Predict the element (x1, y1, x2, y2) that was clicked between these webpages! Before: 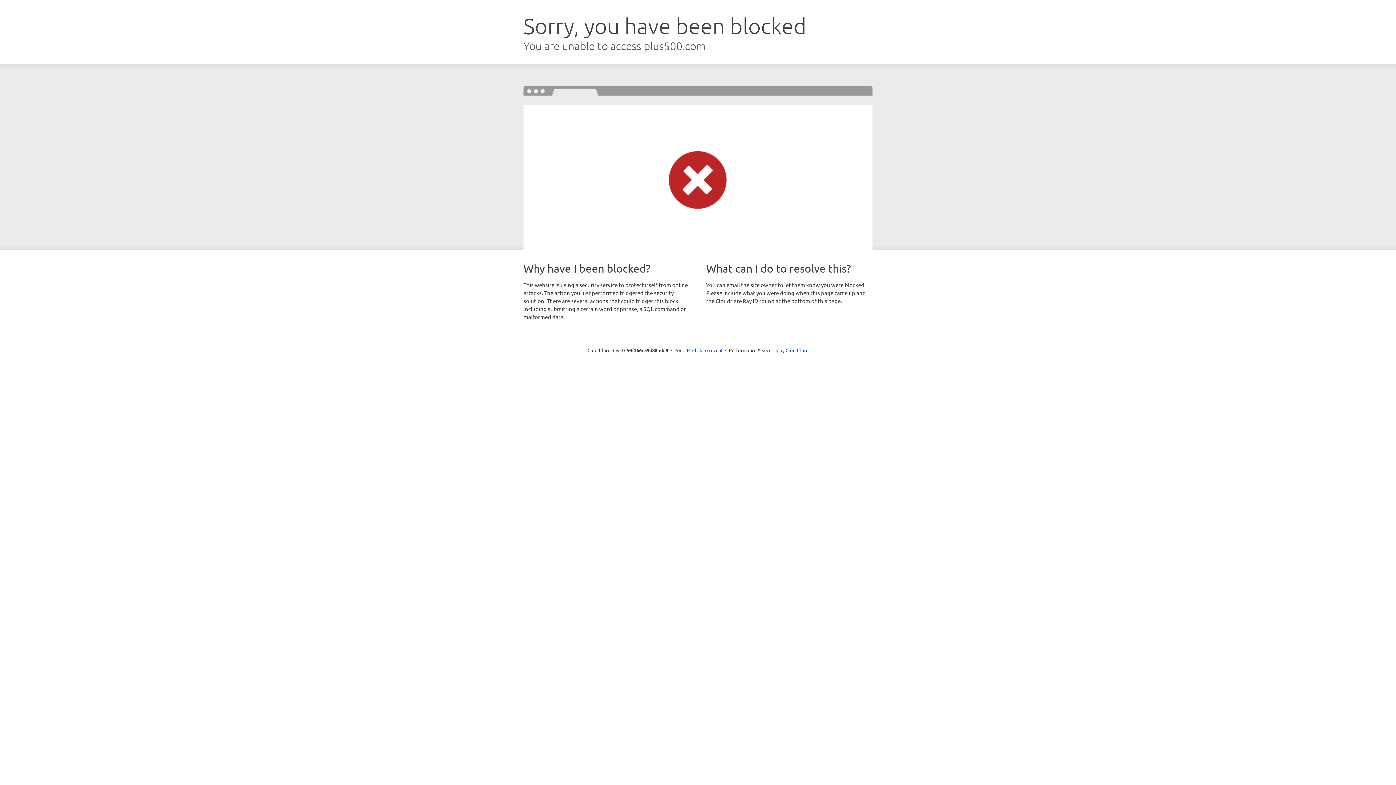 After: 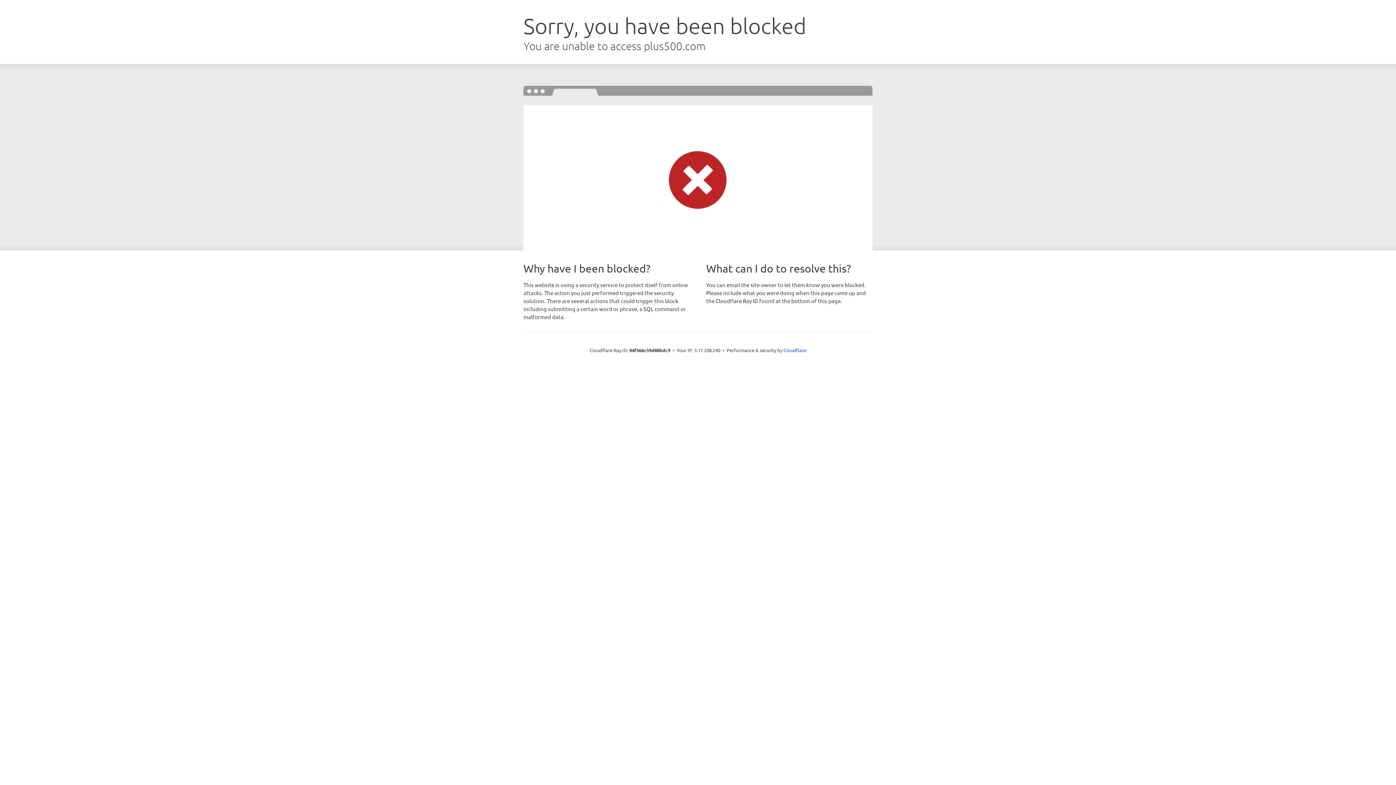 Action: label: Click to reveal bbox: (692, 346, 722, 353)